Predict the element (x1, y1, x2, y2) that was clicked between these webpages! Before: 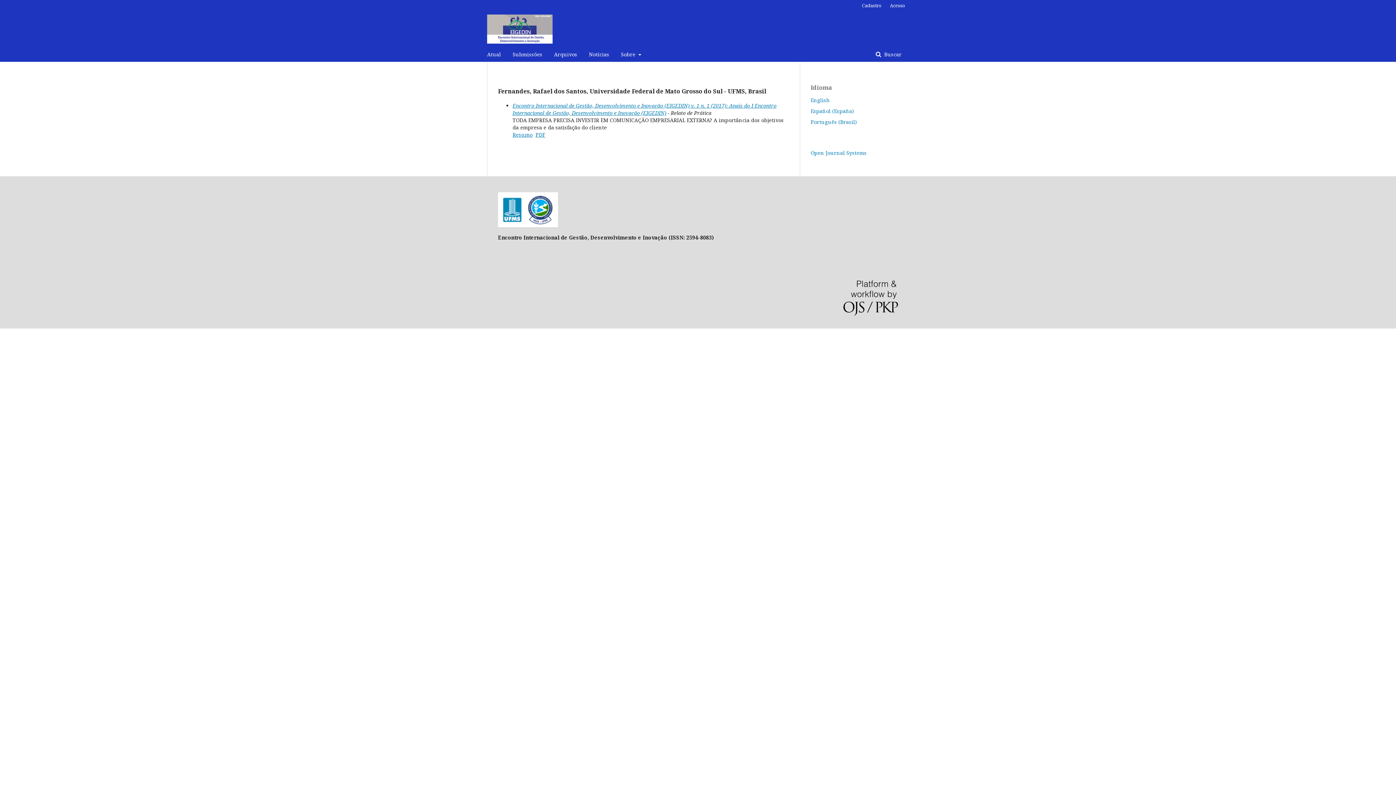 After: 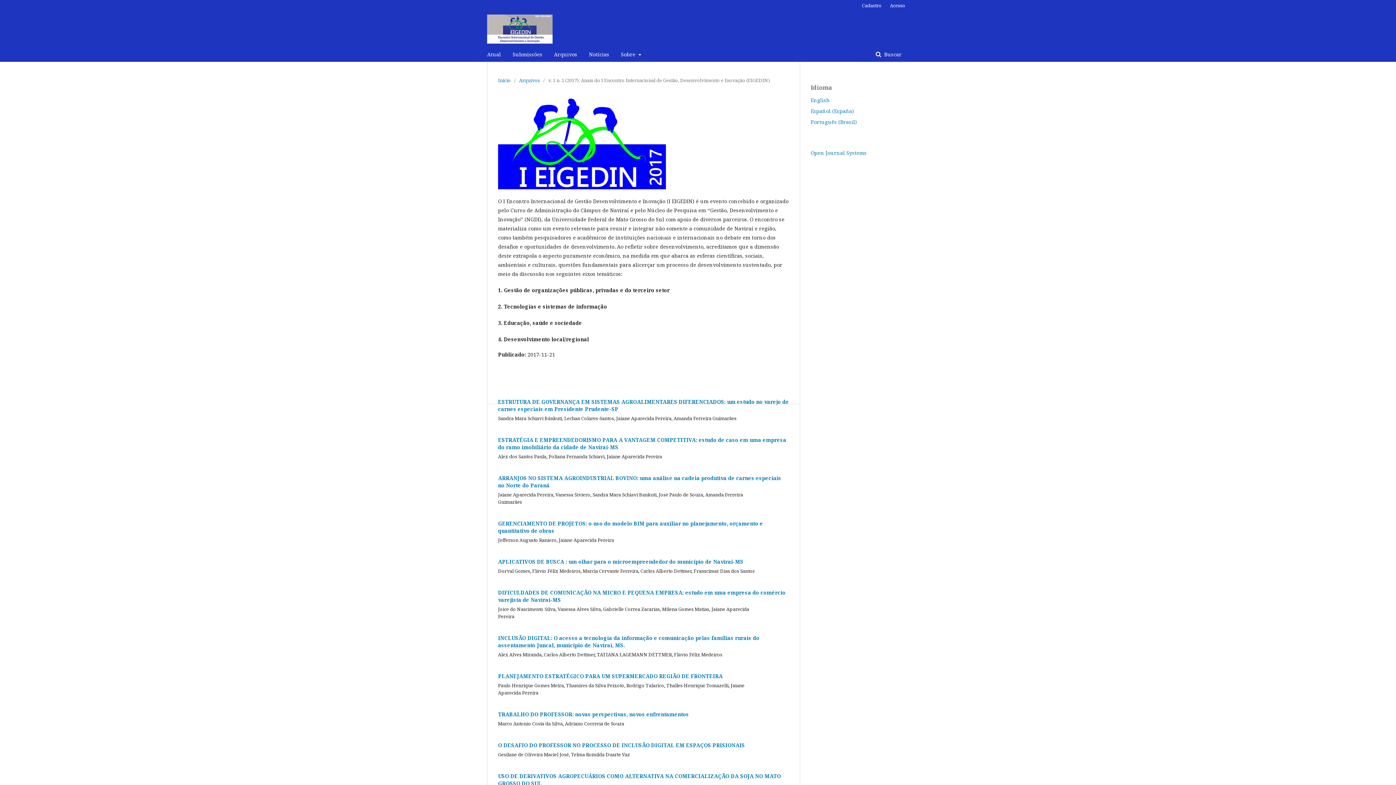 Action: label: Encontro Internacional de Gestão, Desenvolvimento e Inovação (EIGEDIN) v. 1 n. 1 (2017): Anais do I Encontro Internacional de Gestão, Desenvolvimento e Inovação (EIGEDIN) bbox: (512, 102, 776, 116)